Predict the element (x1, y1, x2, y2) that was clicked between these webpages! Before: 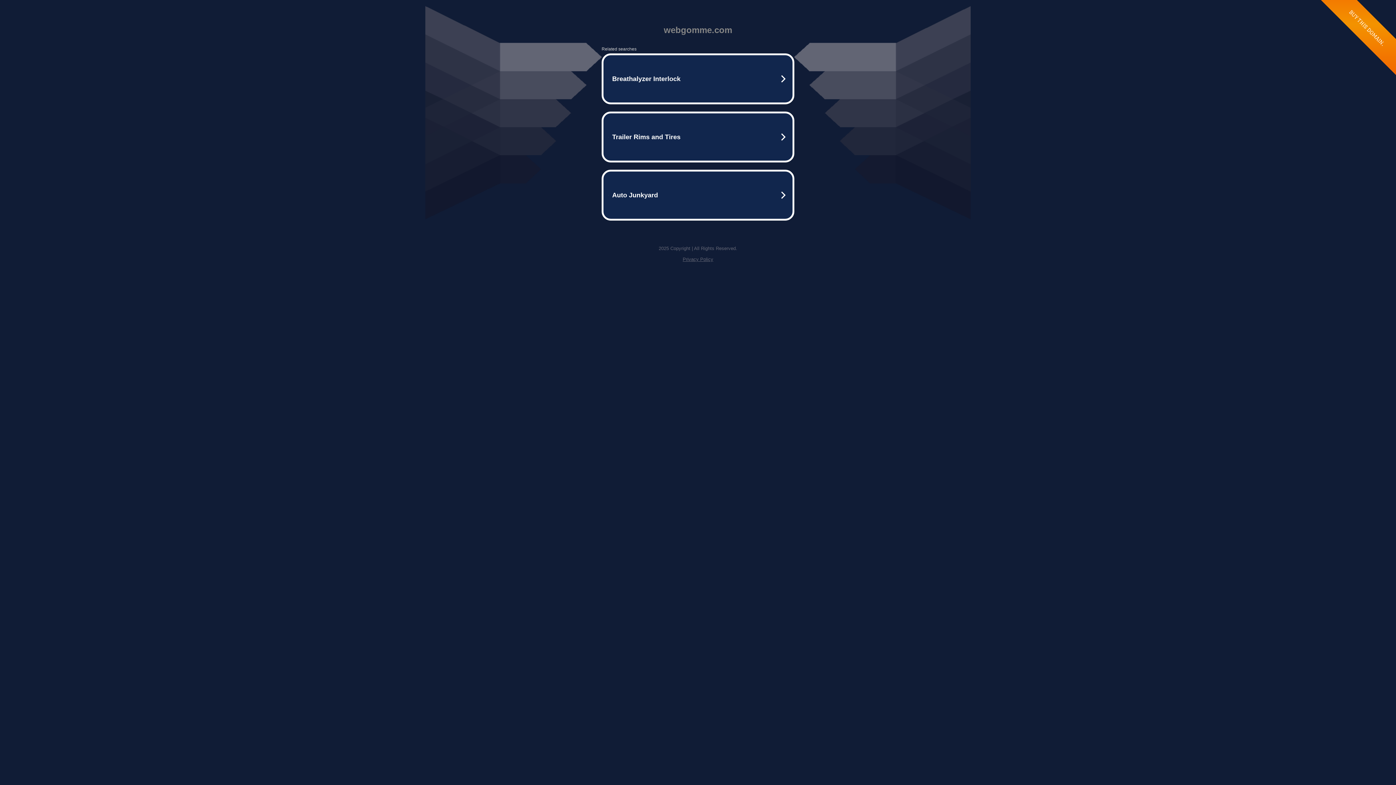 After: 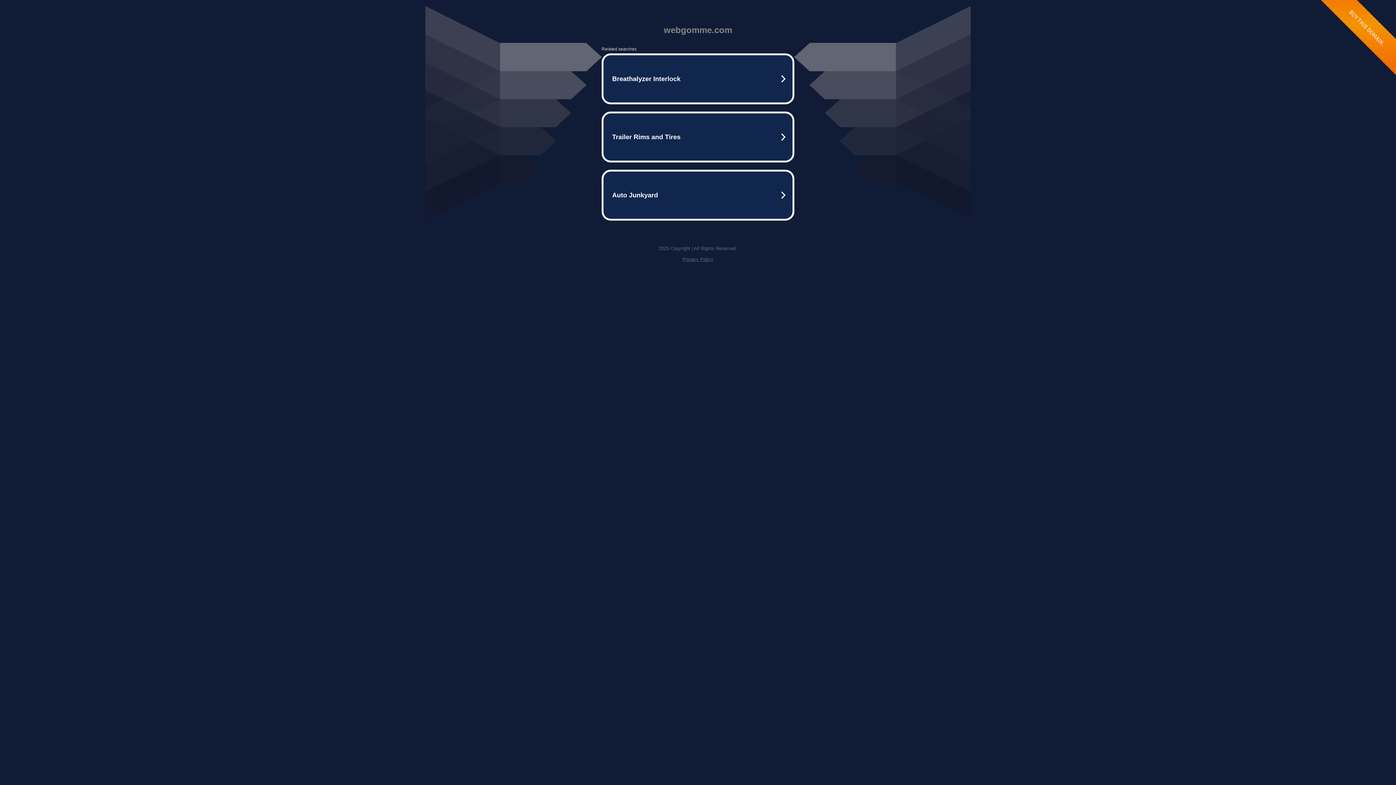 Action: label: Privacy Policy bbox: (682, 256, 713, 262)